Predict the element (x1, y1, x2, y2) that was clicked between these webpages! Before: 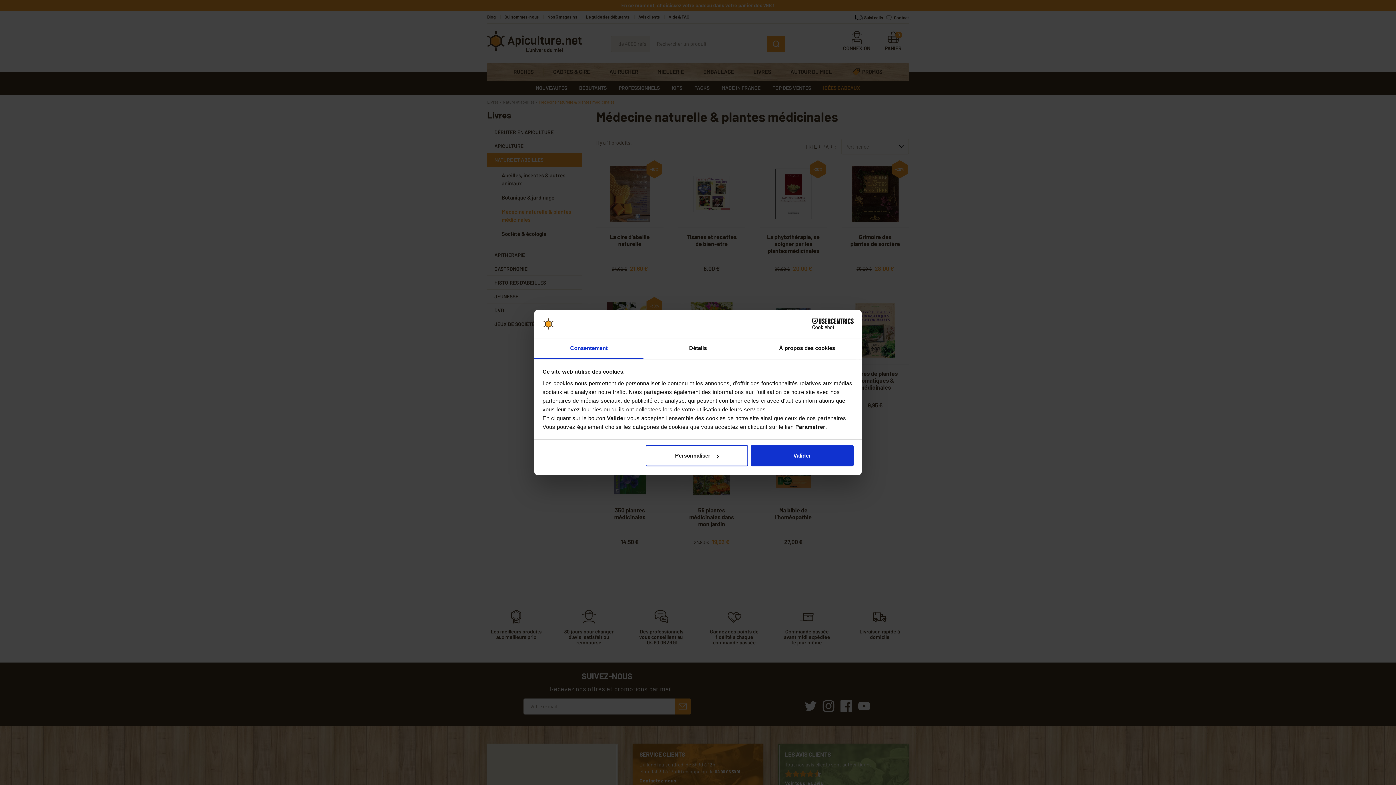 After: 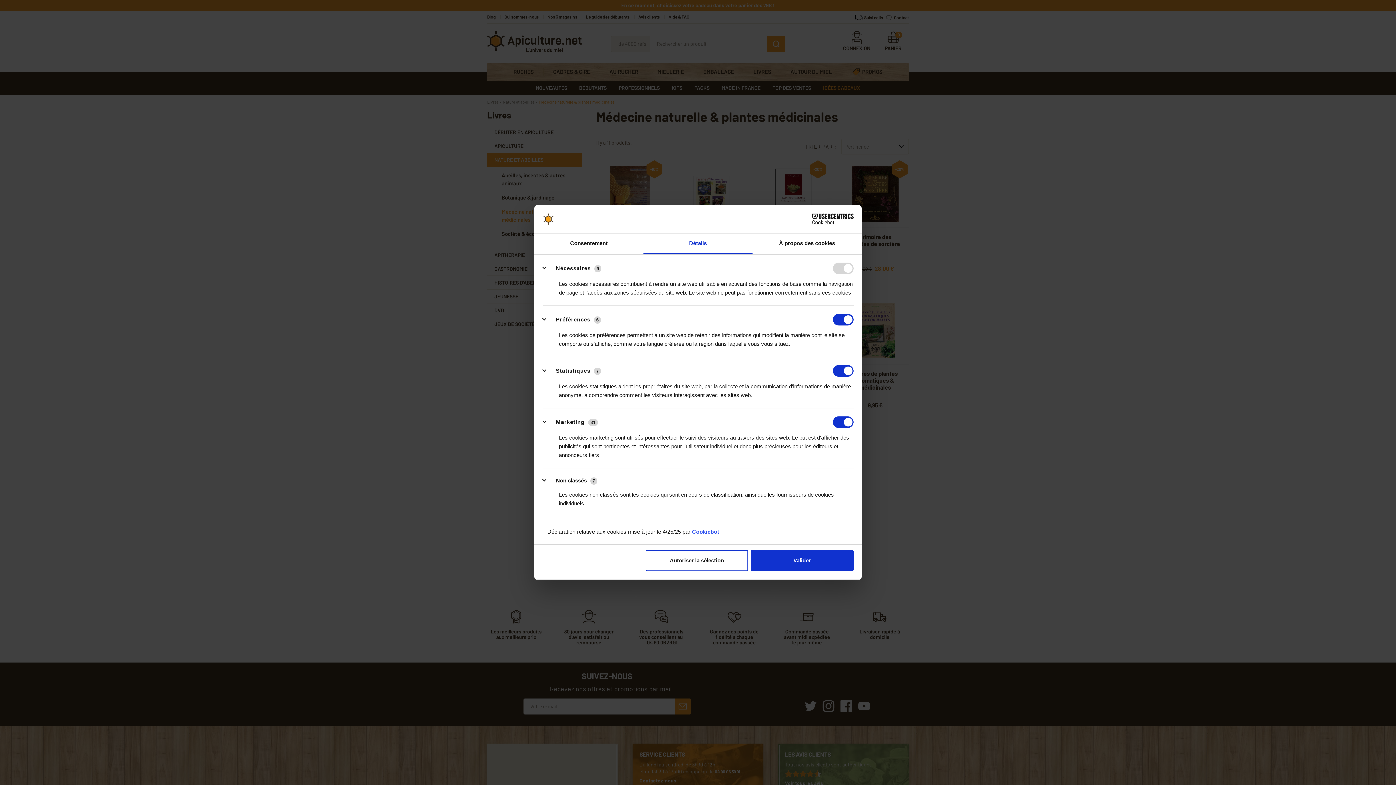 Action: label: Détails bbox: (643, 338, 752, 359)